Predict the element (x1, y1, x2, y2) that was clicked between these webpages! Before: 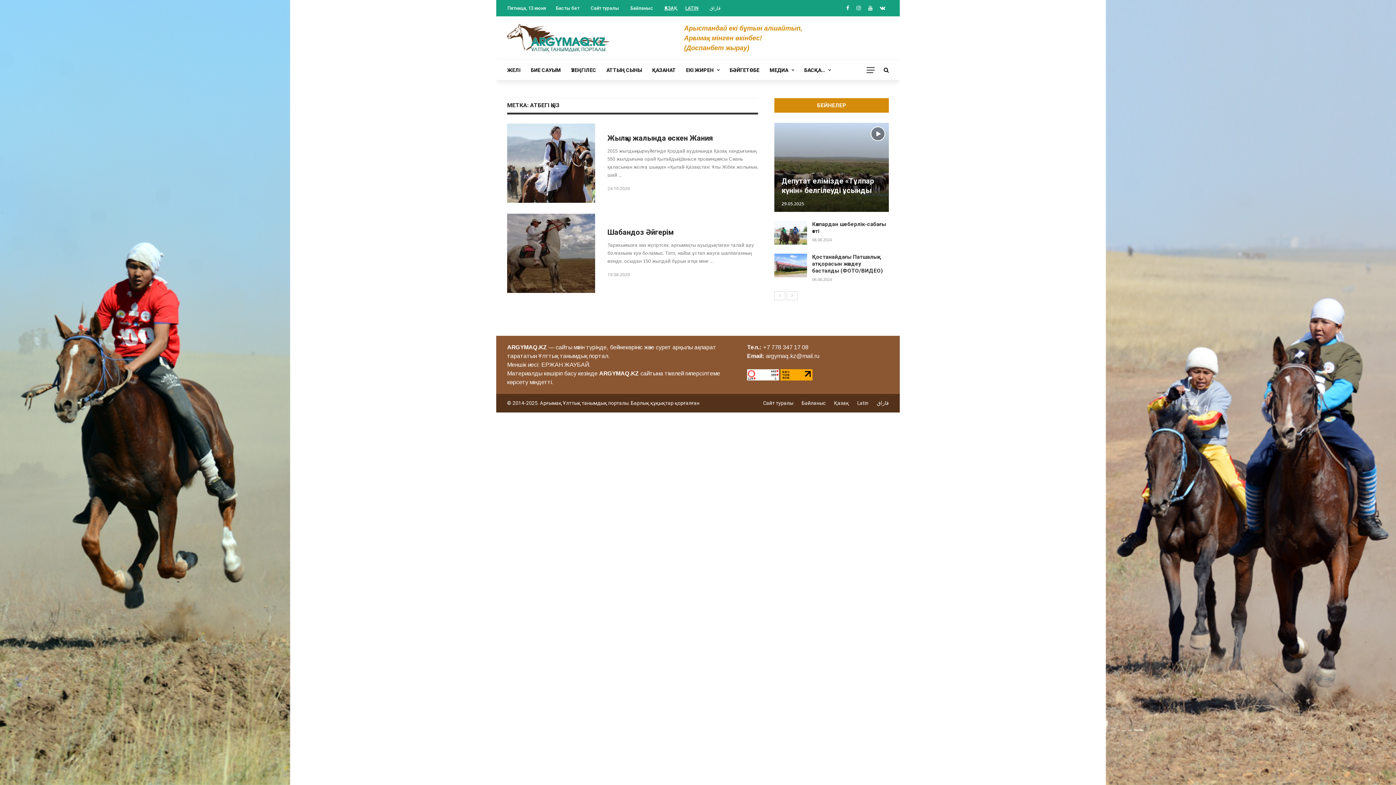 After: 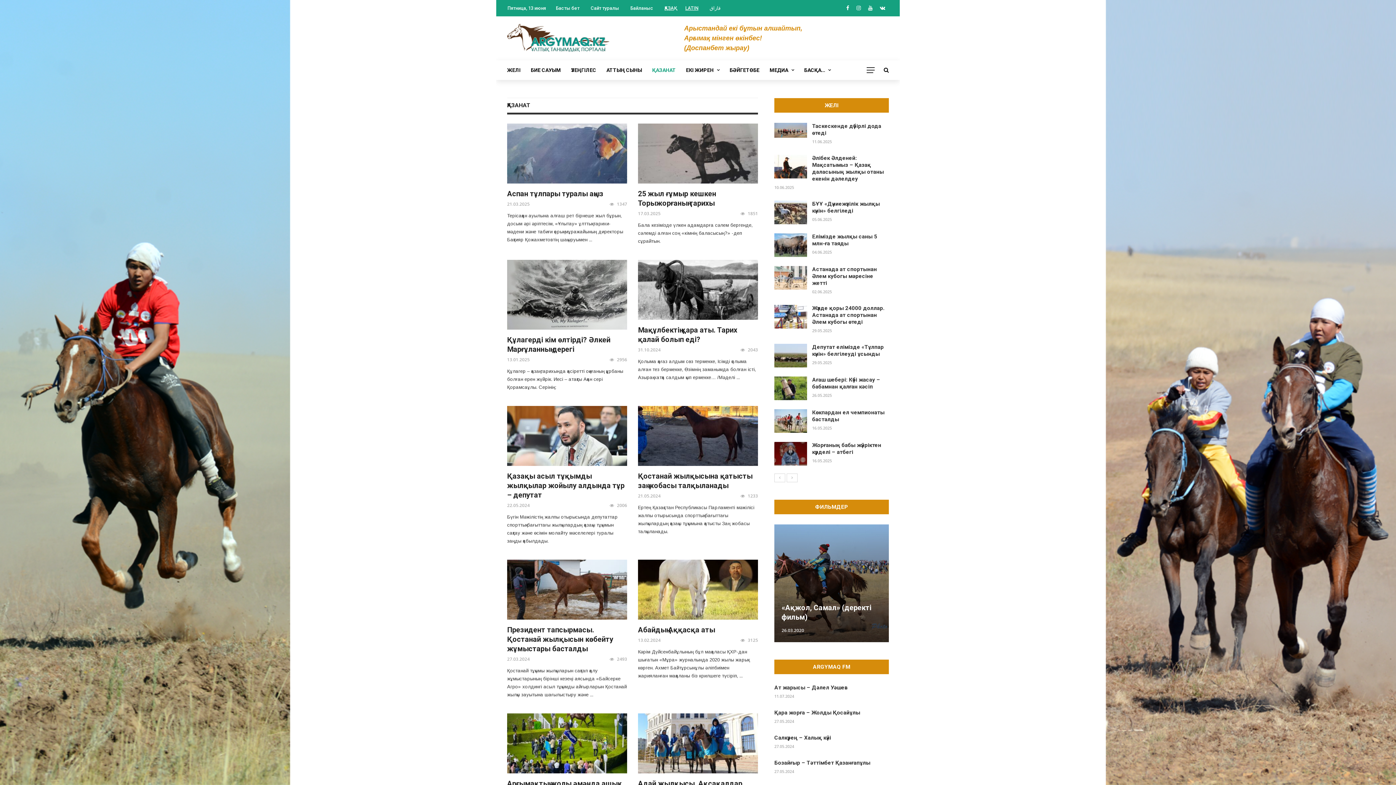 Action: bbox: (647, 60, 681, 80) label: ҚАЗАНАТ